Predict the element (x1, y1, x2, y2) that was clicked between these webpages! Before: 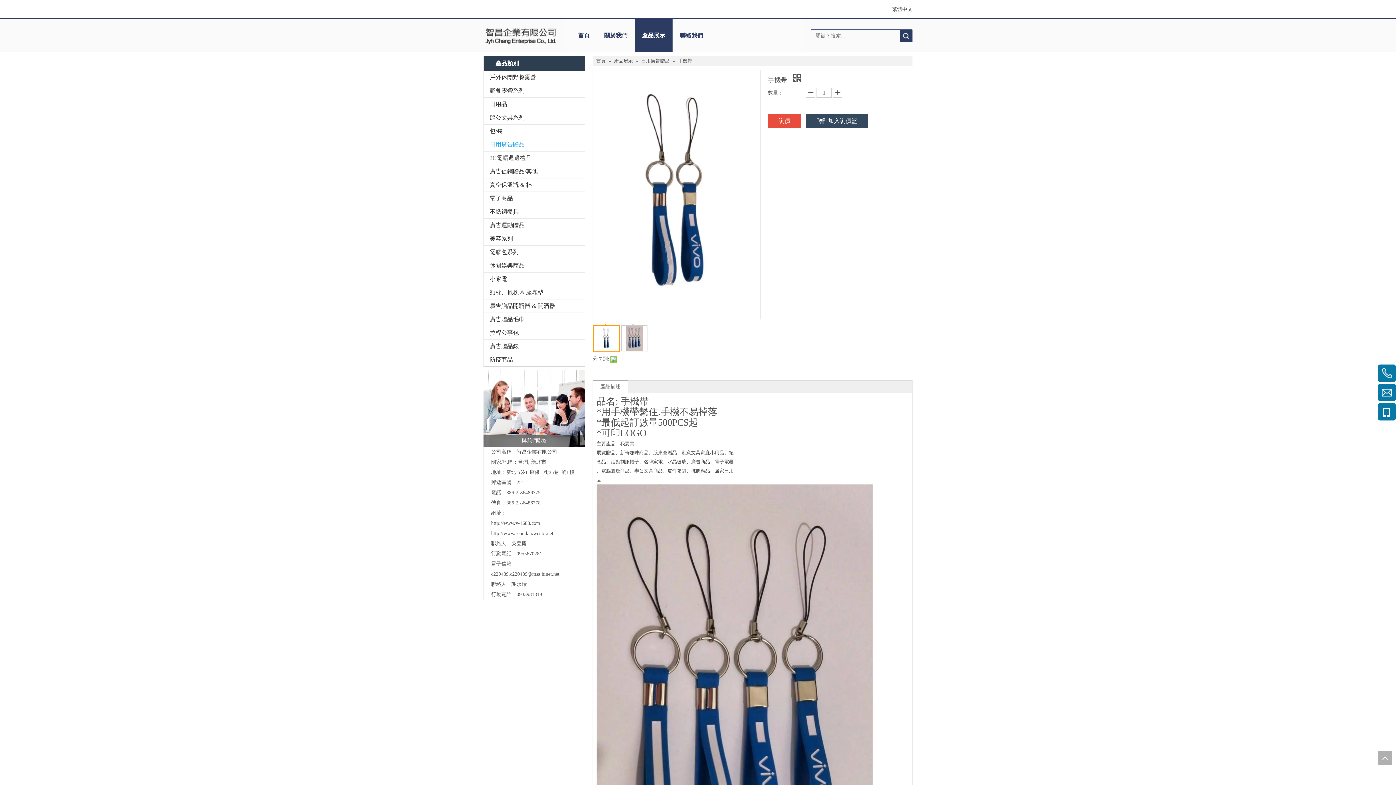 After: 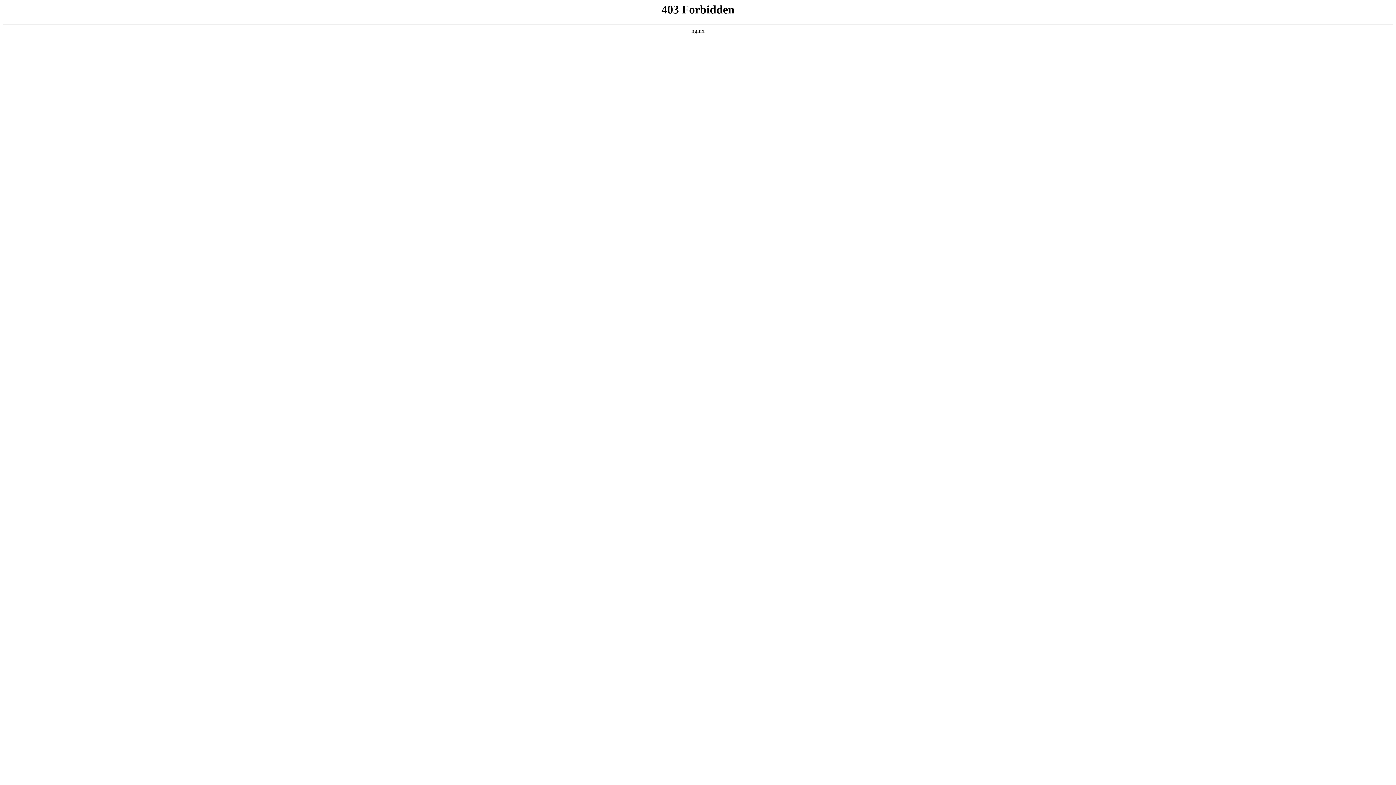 Action: label: 詢價 bbox: (768, 113, 801, 128)